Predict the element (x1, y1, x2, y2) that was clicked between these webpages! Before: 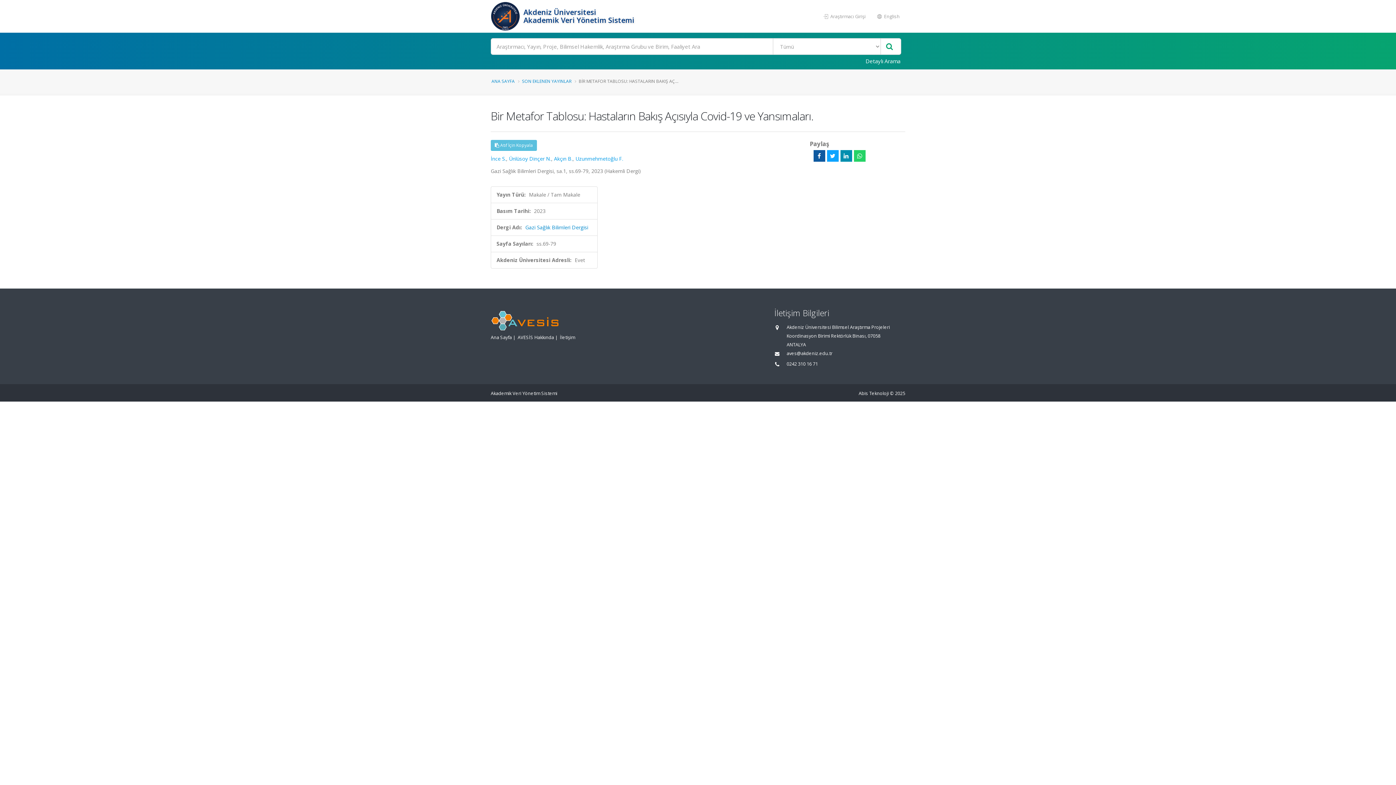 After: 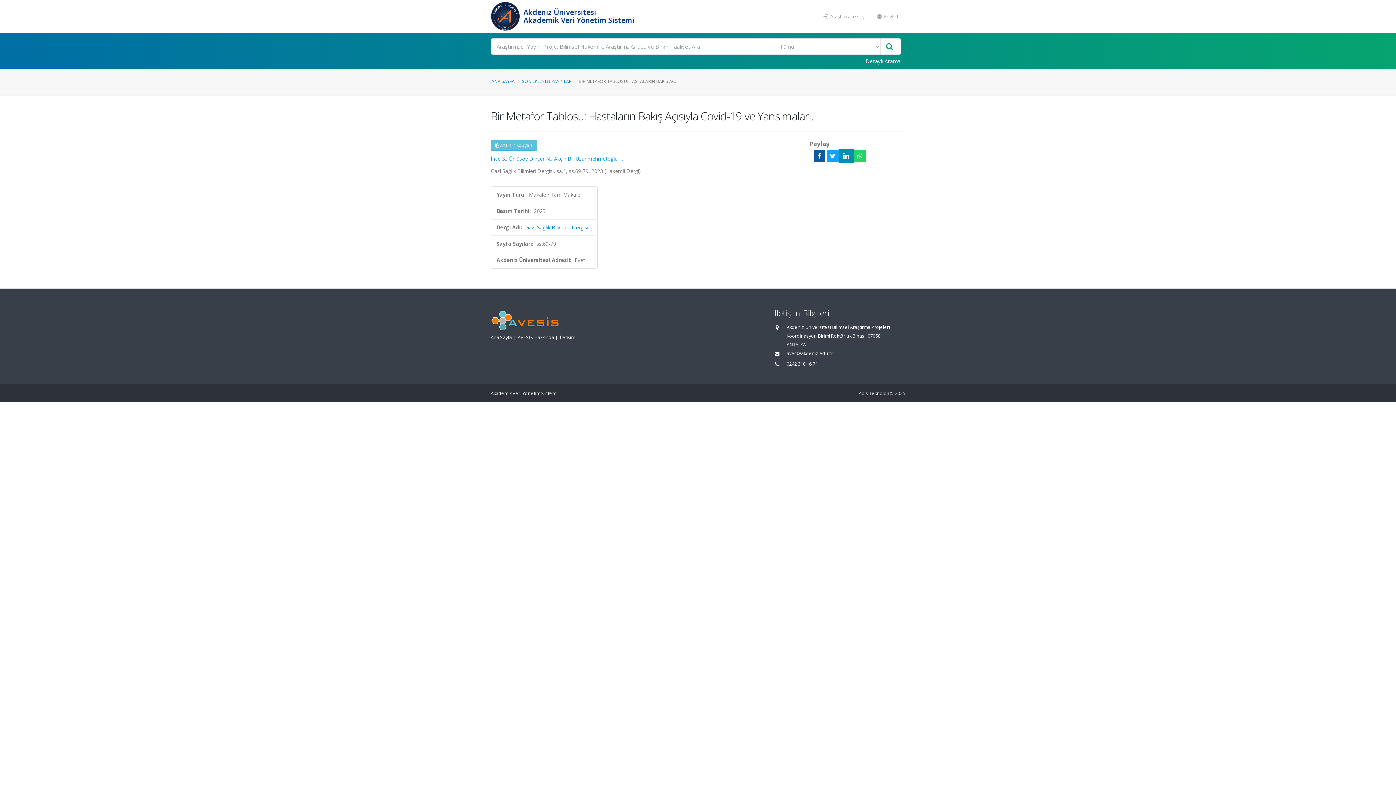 Action: bbox: (840, 150, 852, 161)